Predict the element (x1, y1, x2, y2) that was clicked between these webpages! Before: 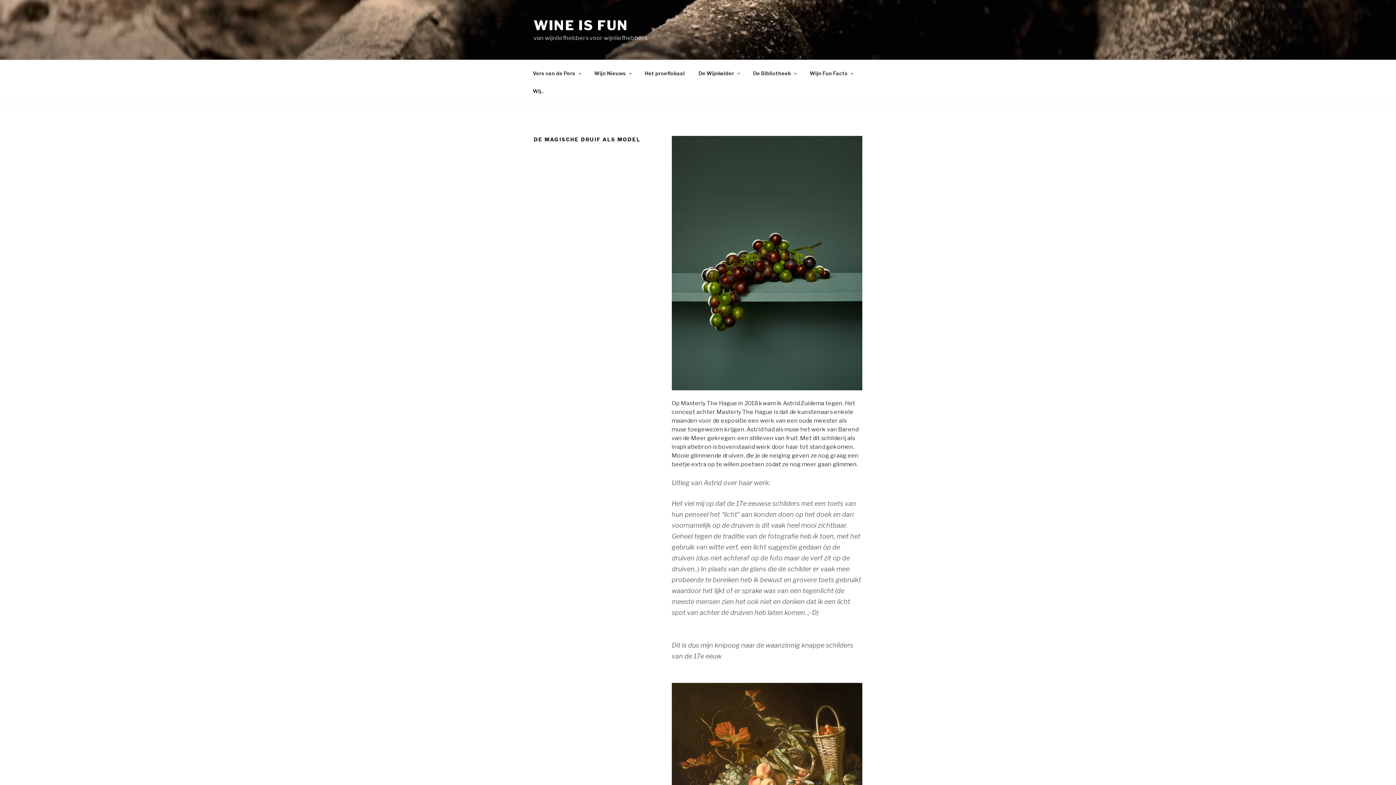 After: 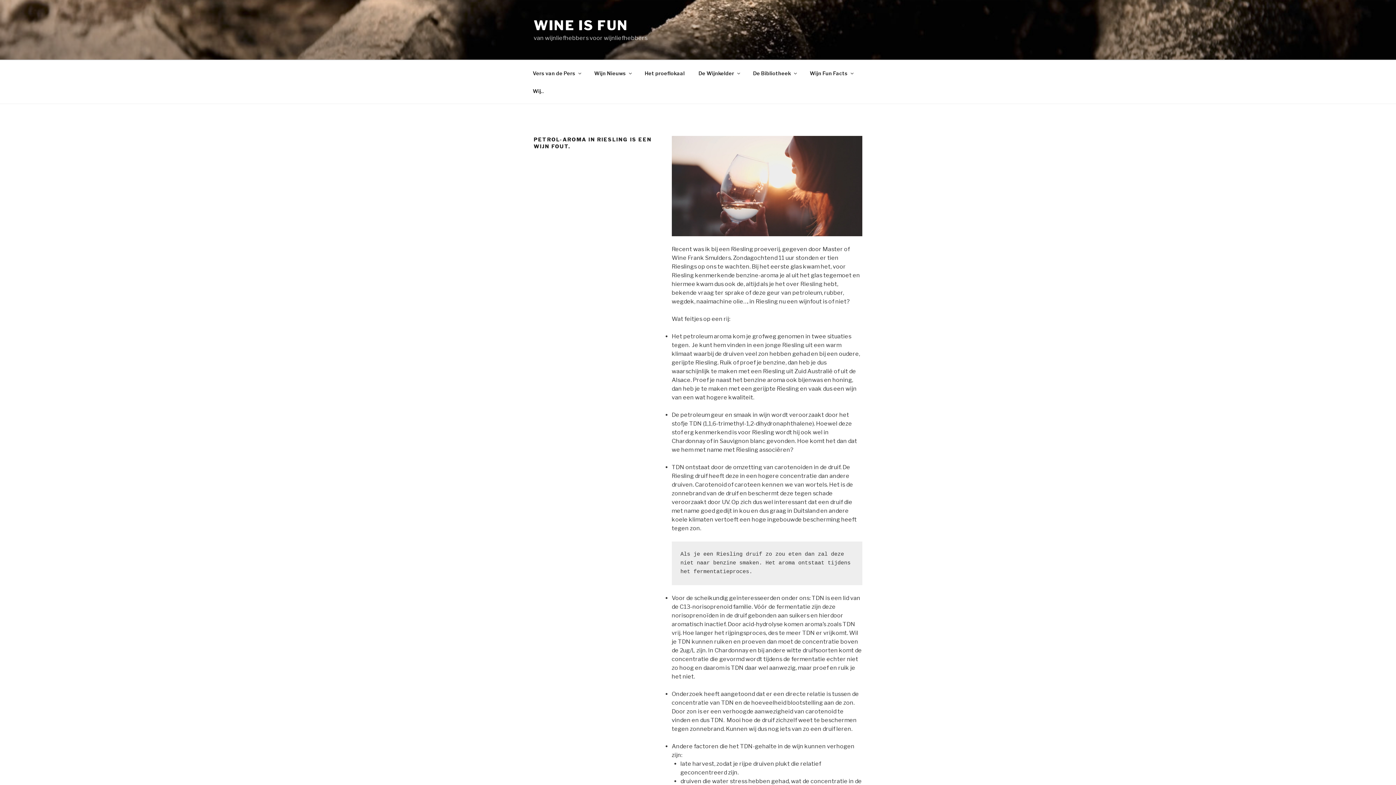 Action: label: Wijn Fun Facts bbox: (803, 64, 859, 82)